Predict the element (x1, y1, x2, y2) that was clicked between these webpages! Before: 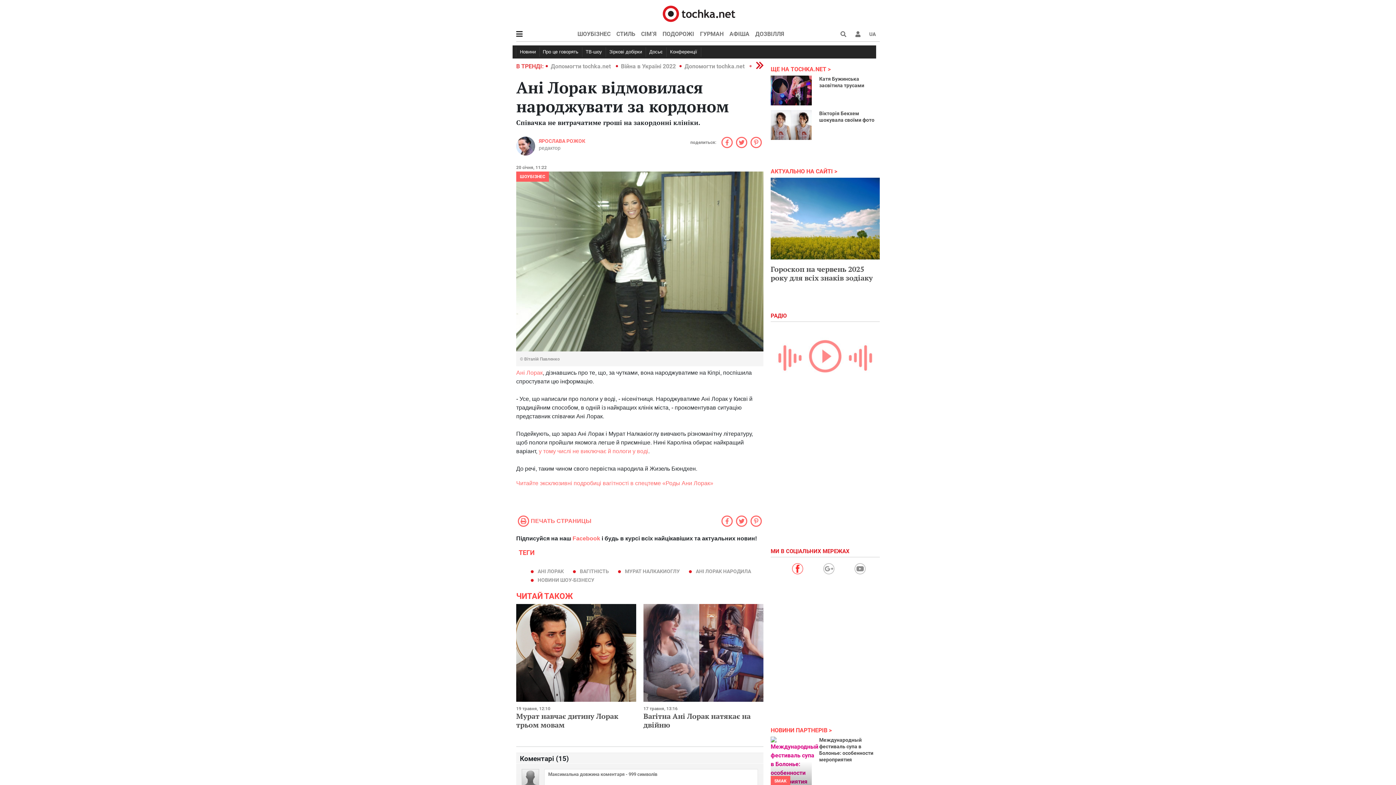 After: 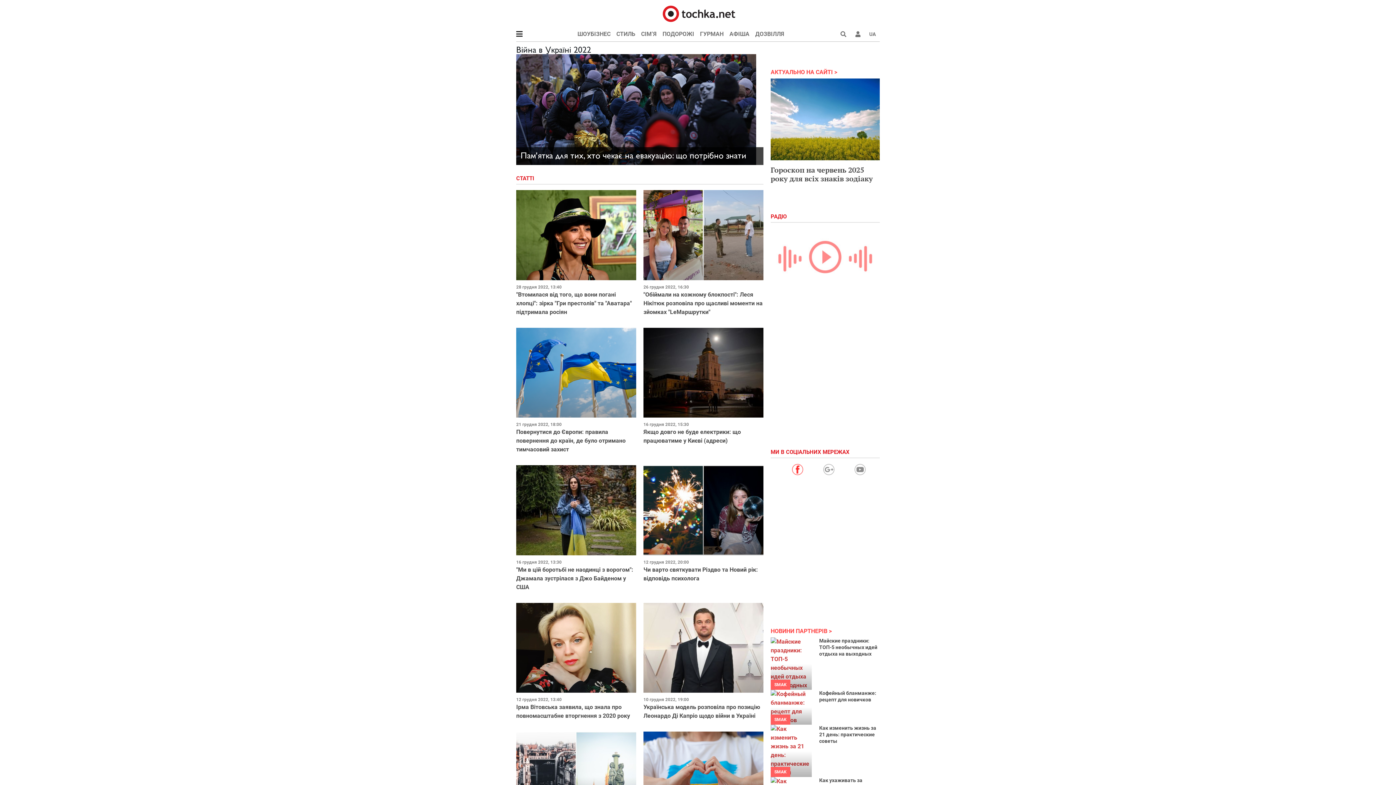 Action: bbox: (621, 62, 676, 69) label: Війна в Україні 2022